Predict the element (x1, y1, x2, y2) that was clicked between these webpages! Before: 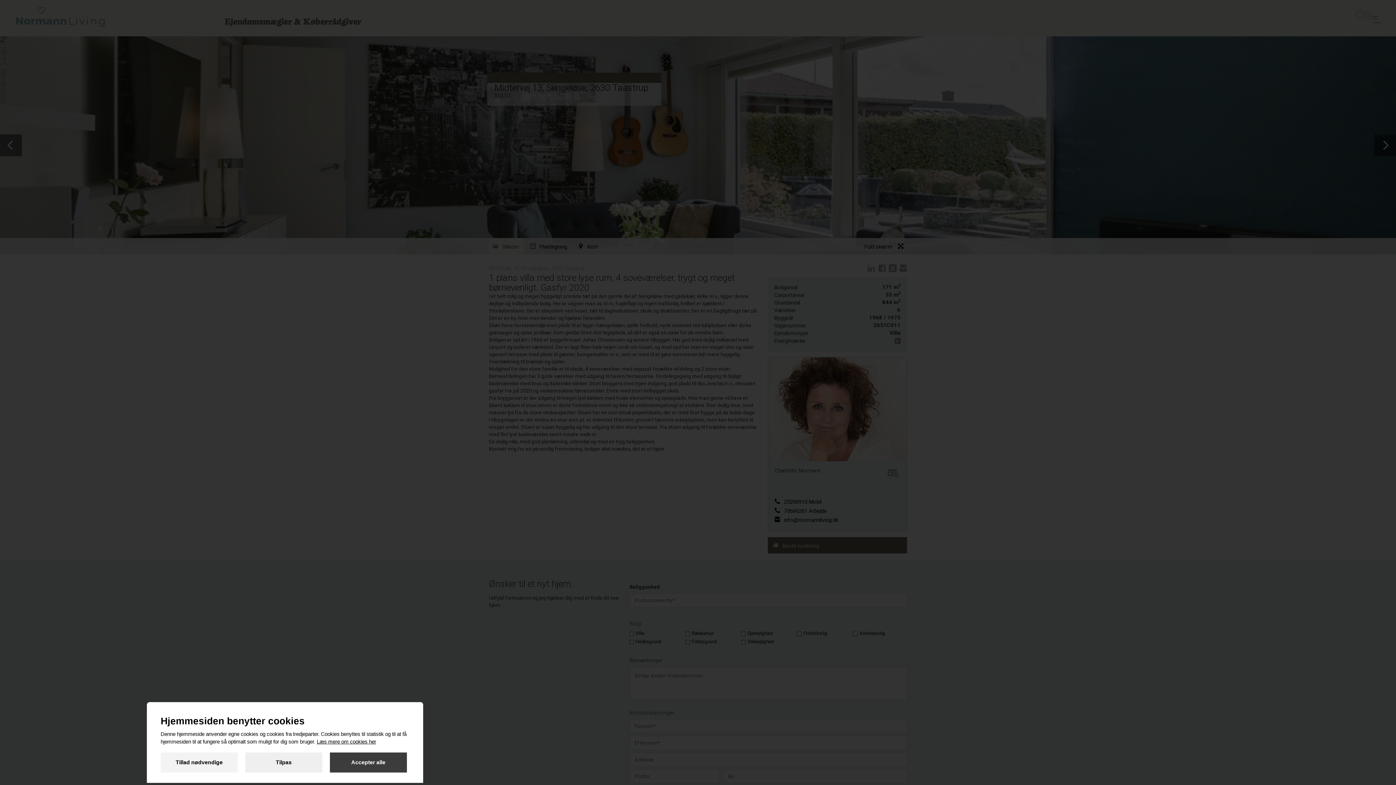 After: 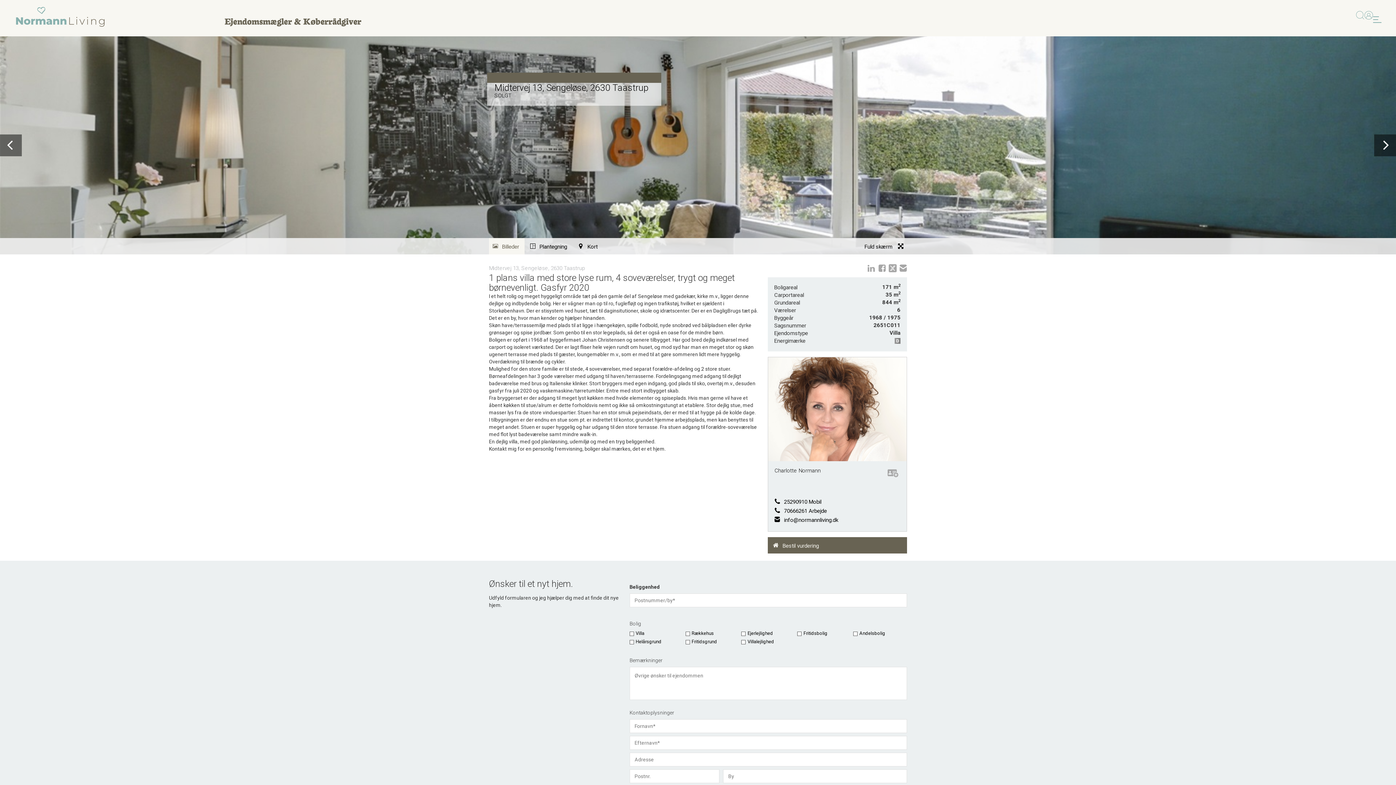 Action: bbox: (160, 752, 237, 772) label: Tillad nødvendige